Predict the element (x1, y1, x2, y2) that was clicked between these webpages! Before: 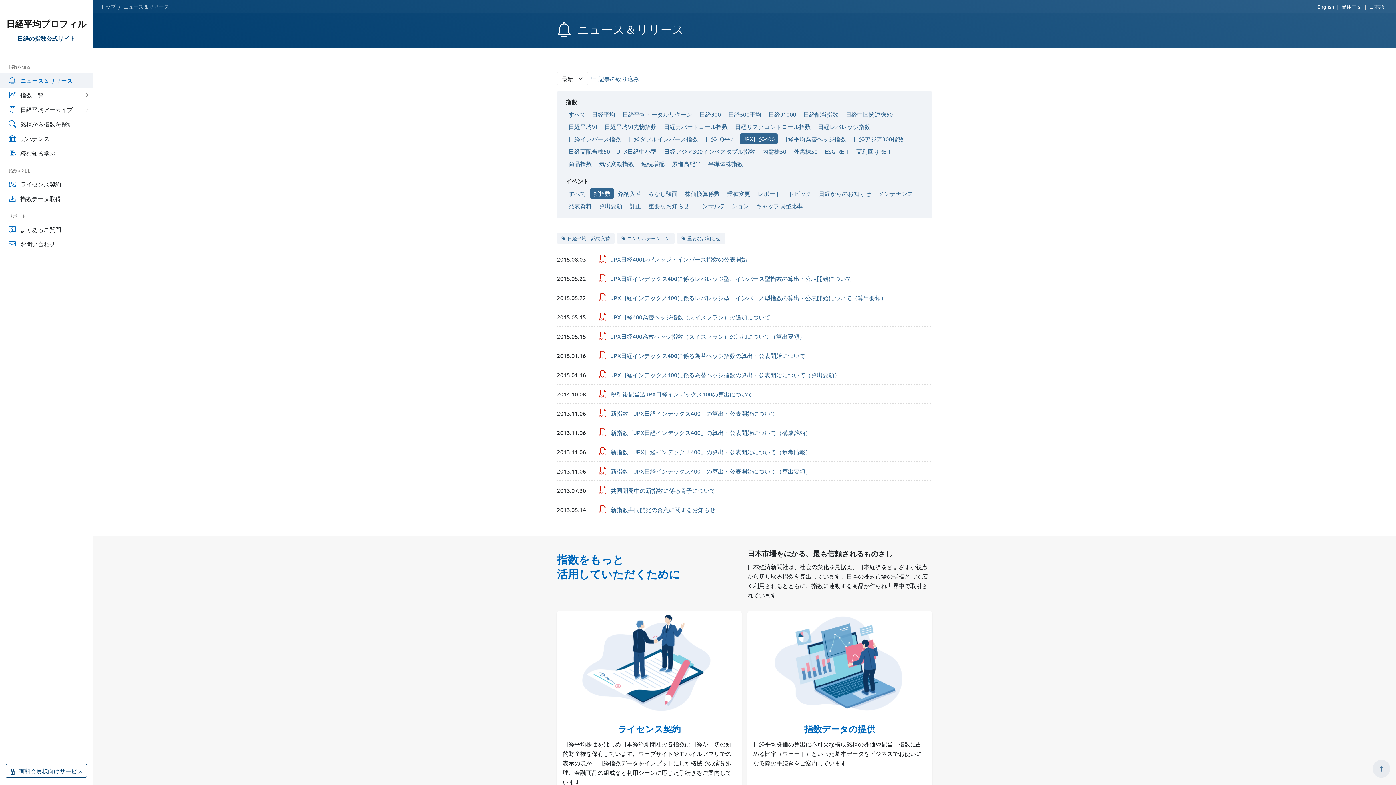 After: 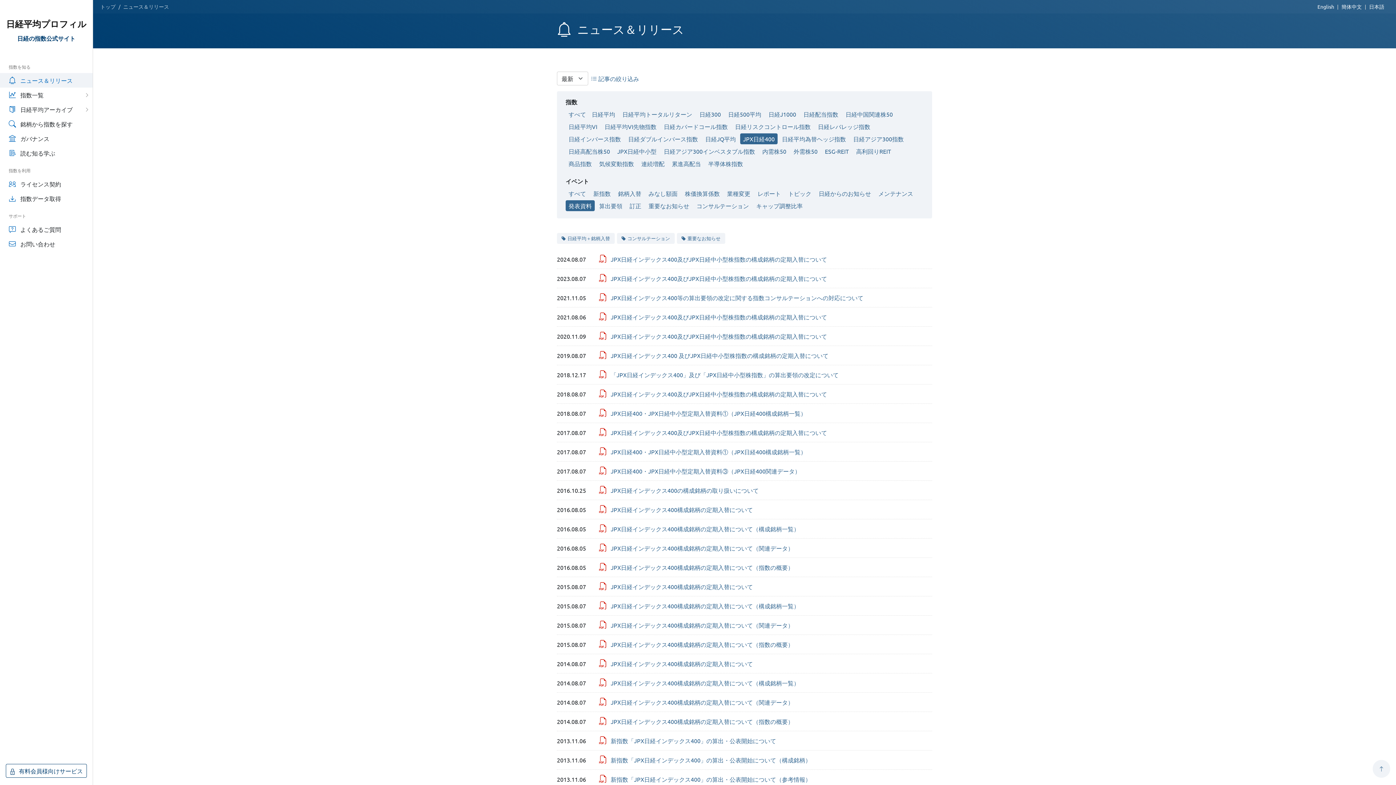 Action: bbox: (565, 200, 594, 211) label: 発表資料